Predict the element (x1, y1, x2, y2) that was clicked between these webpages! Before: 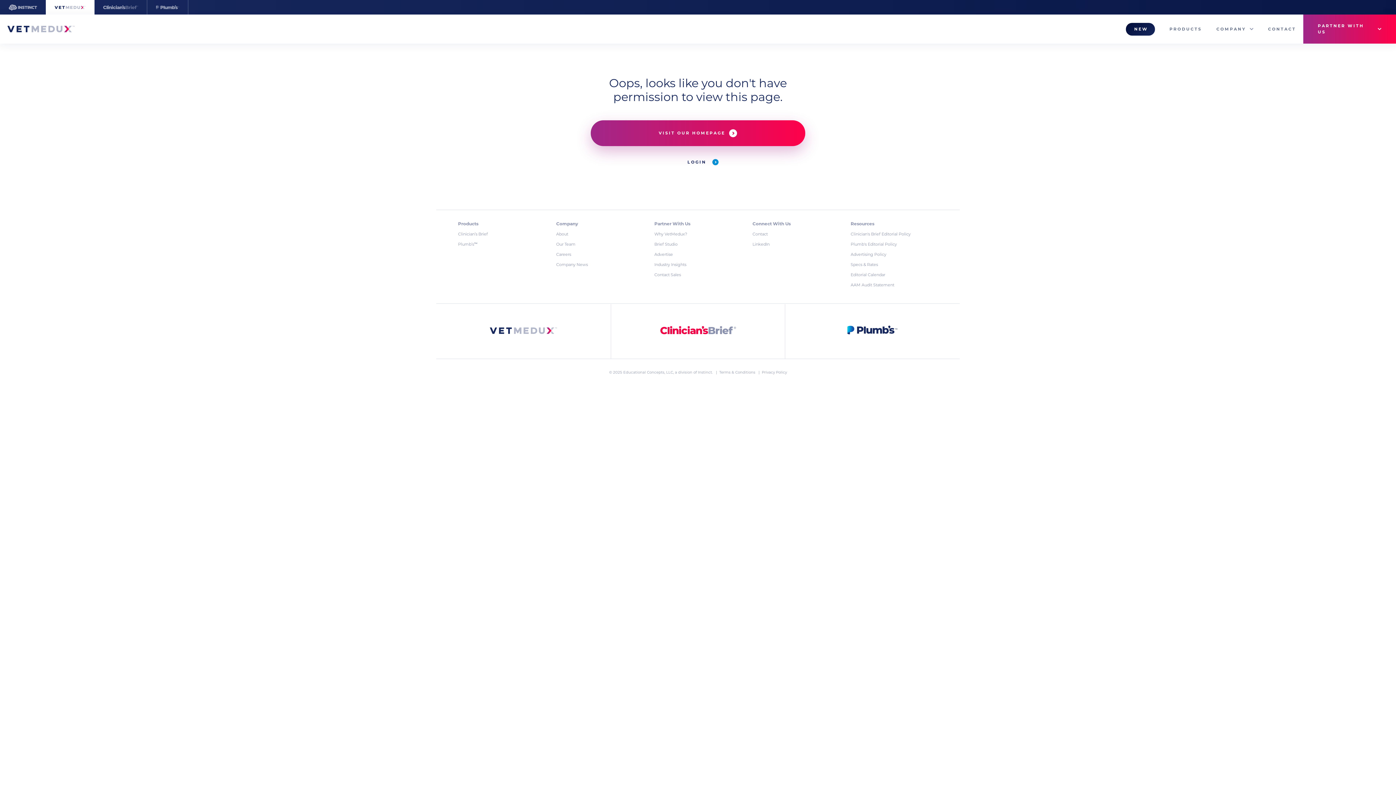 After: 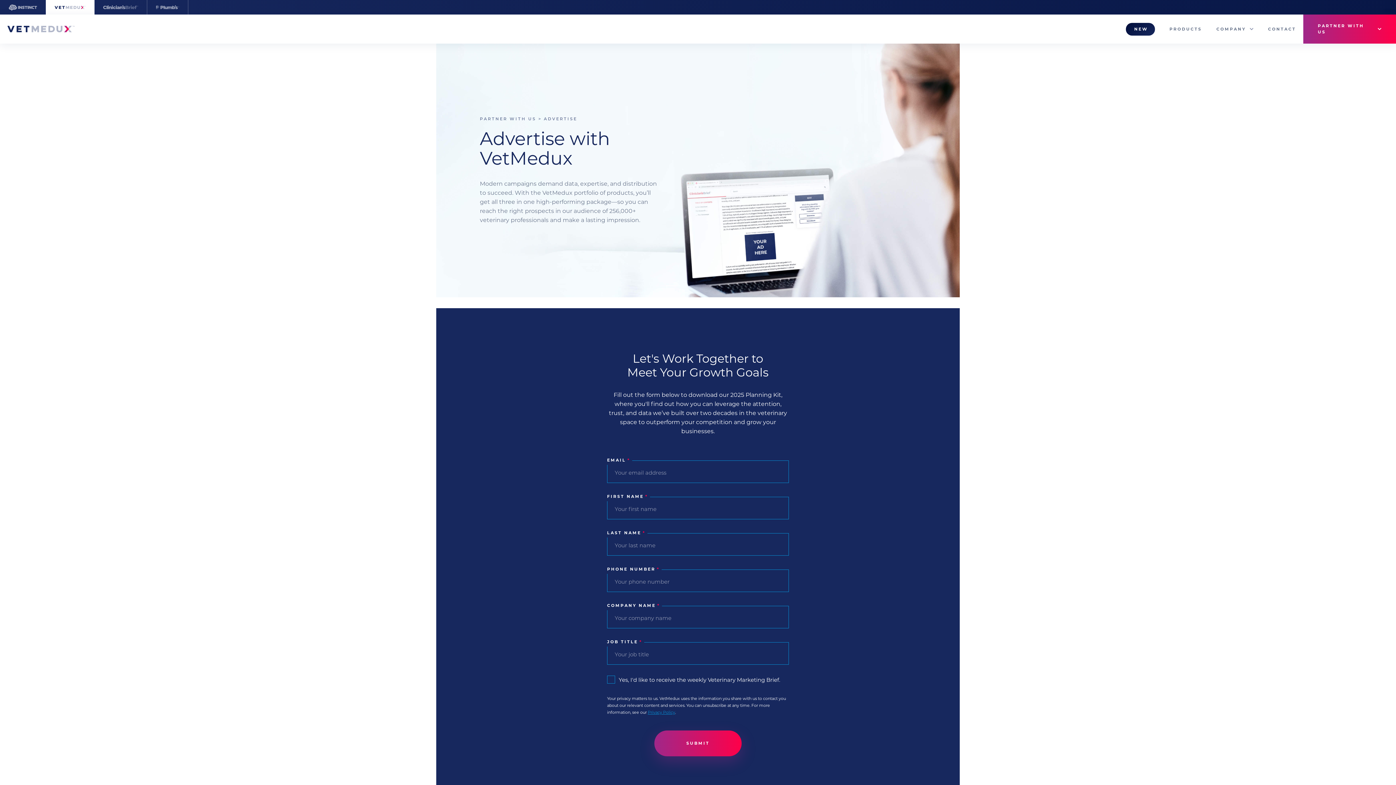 Action: bbox: (654, 252, 741, 257) label: Advertise